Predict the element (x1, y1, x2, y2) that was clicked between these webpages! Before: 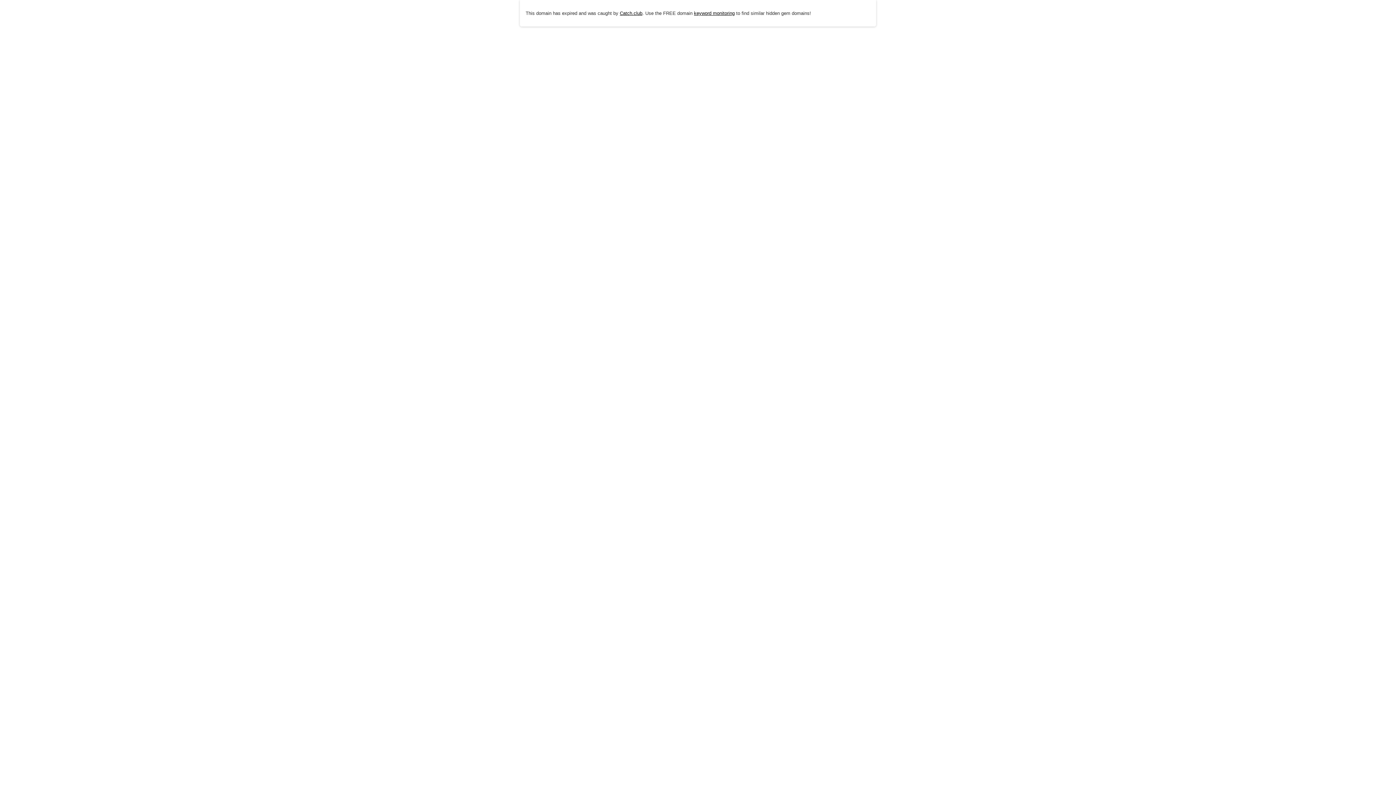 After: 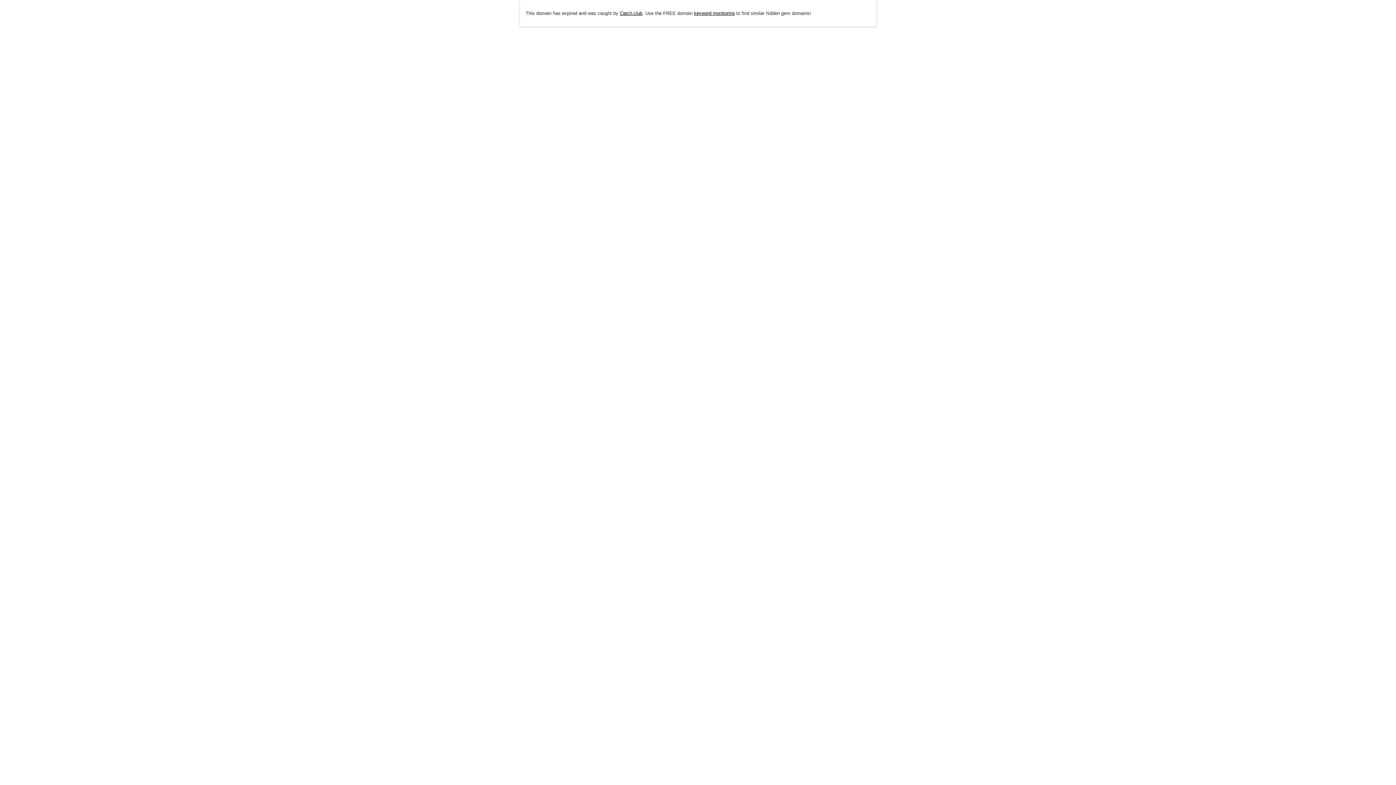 Action: label: Catch.club bbox: (620, 10, 642, 15)